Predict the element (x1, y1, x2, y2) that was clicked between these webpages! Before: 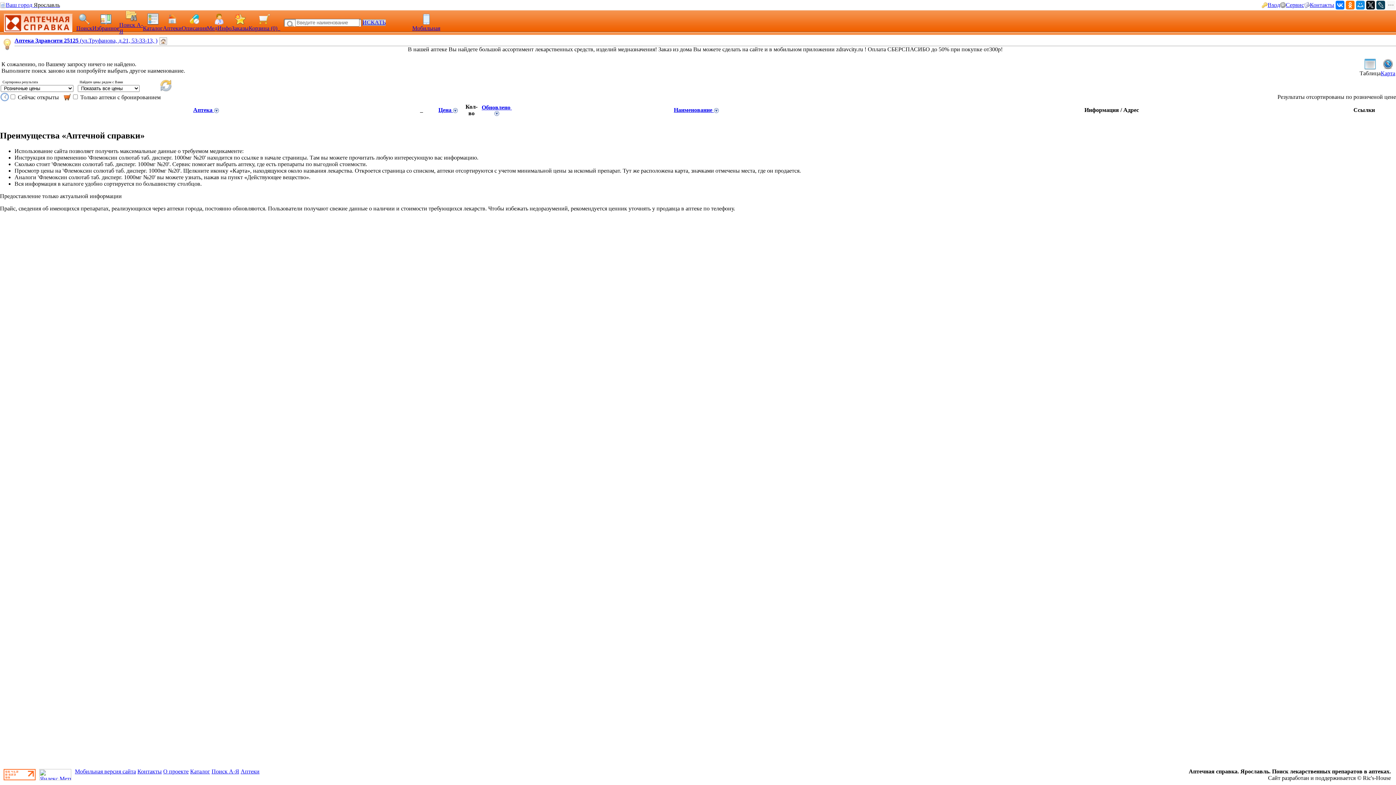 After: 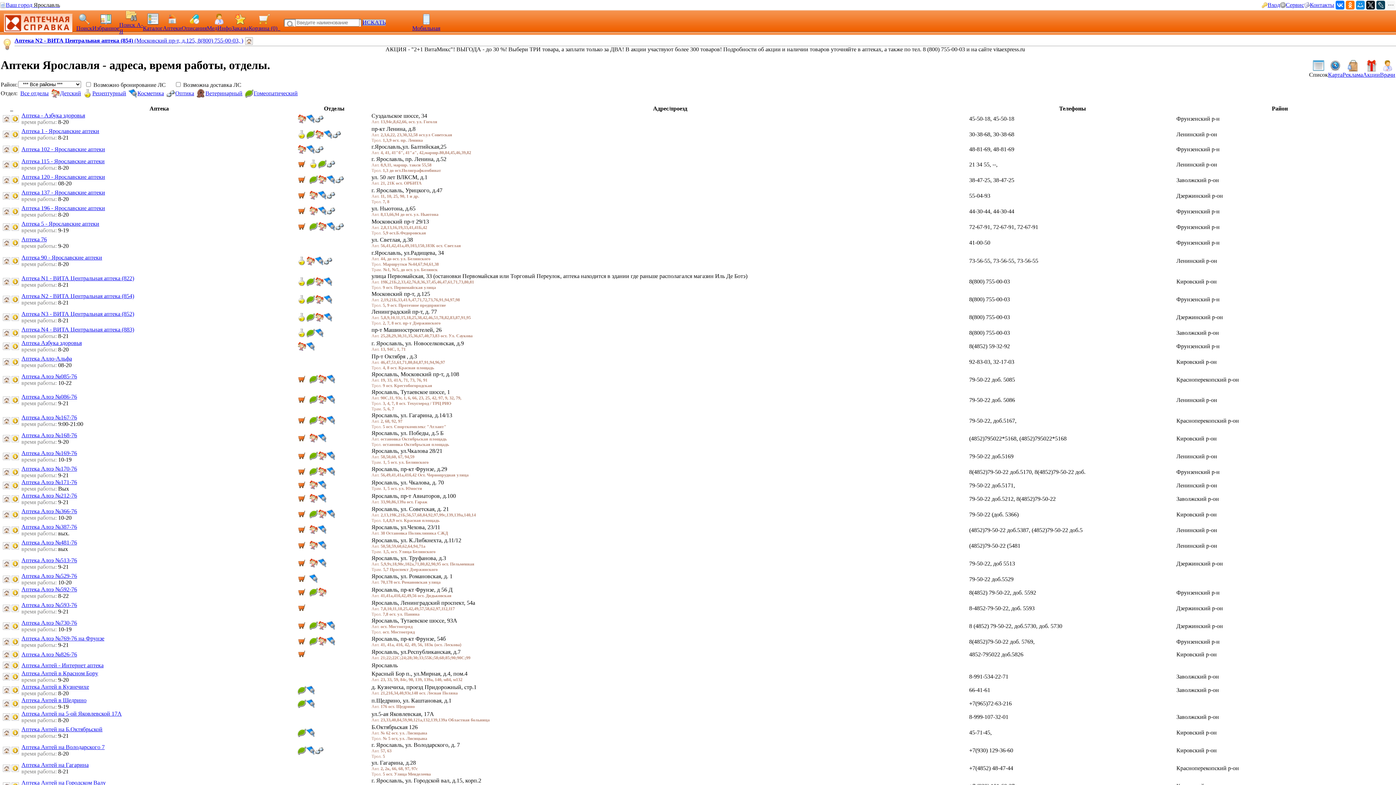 Action: bbox: (162, 25, 181, 31) label: Аптеки